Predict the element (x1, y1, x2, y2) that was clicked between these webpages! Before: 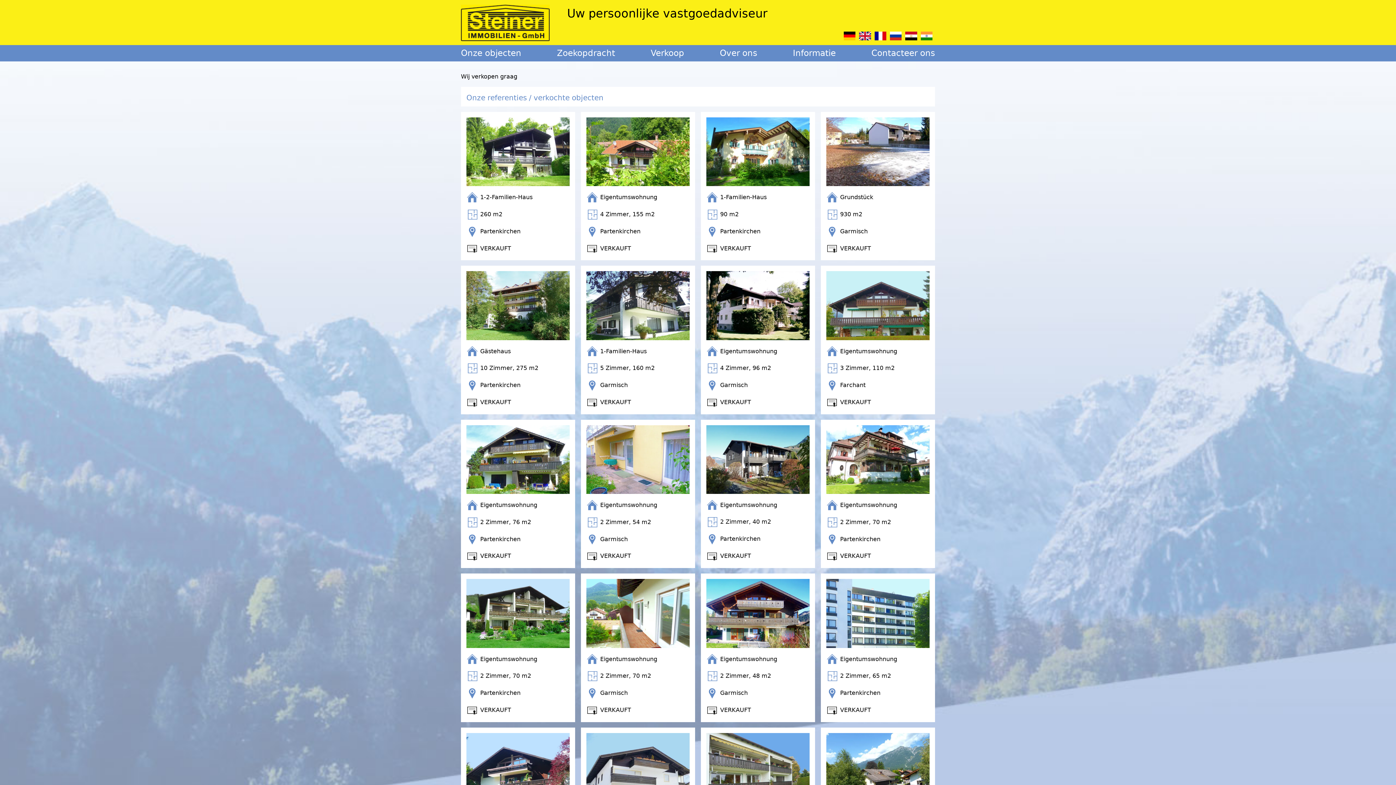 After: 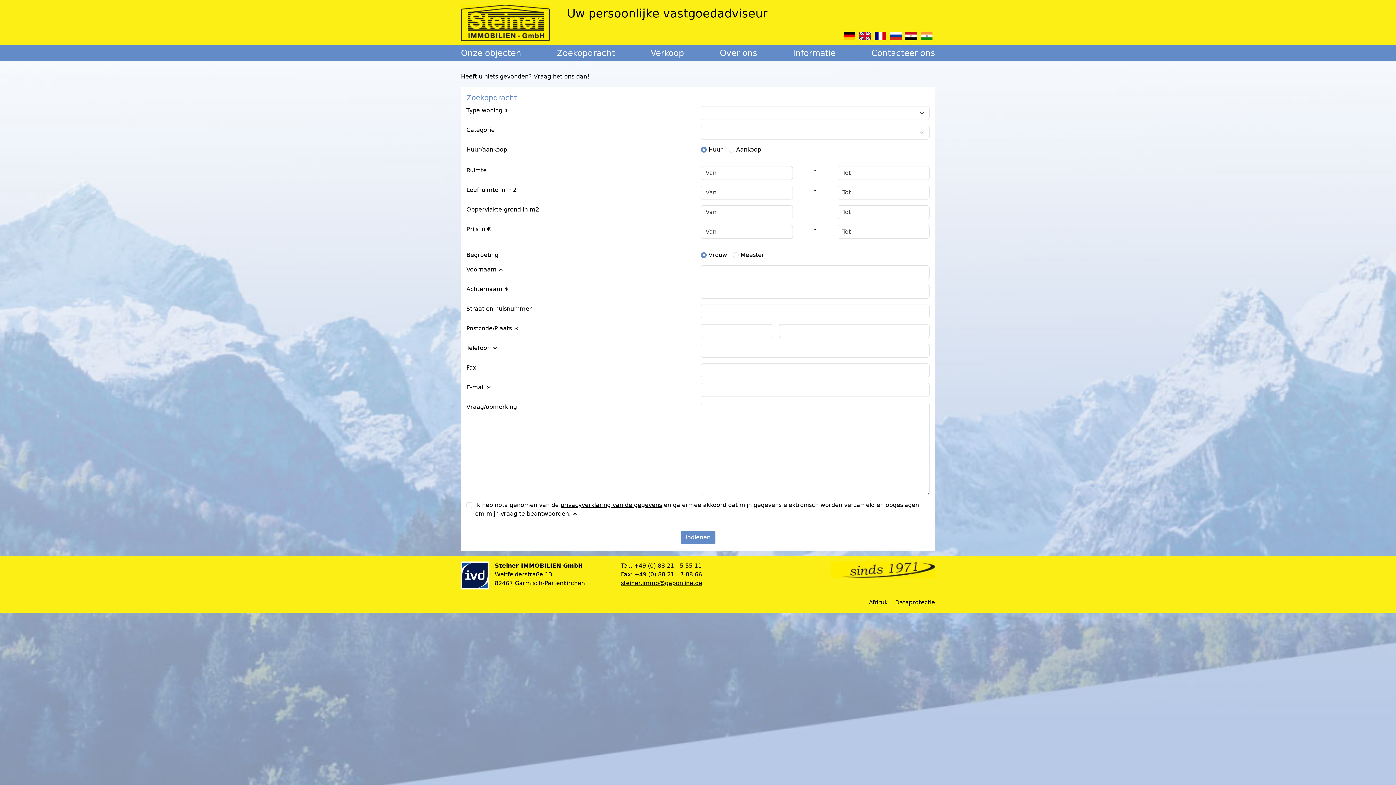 Action: label: Zoekopdracht bbox: (557, 45, 615, 61)